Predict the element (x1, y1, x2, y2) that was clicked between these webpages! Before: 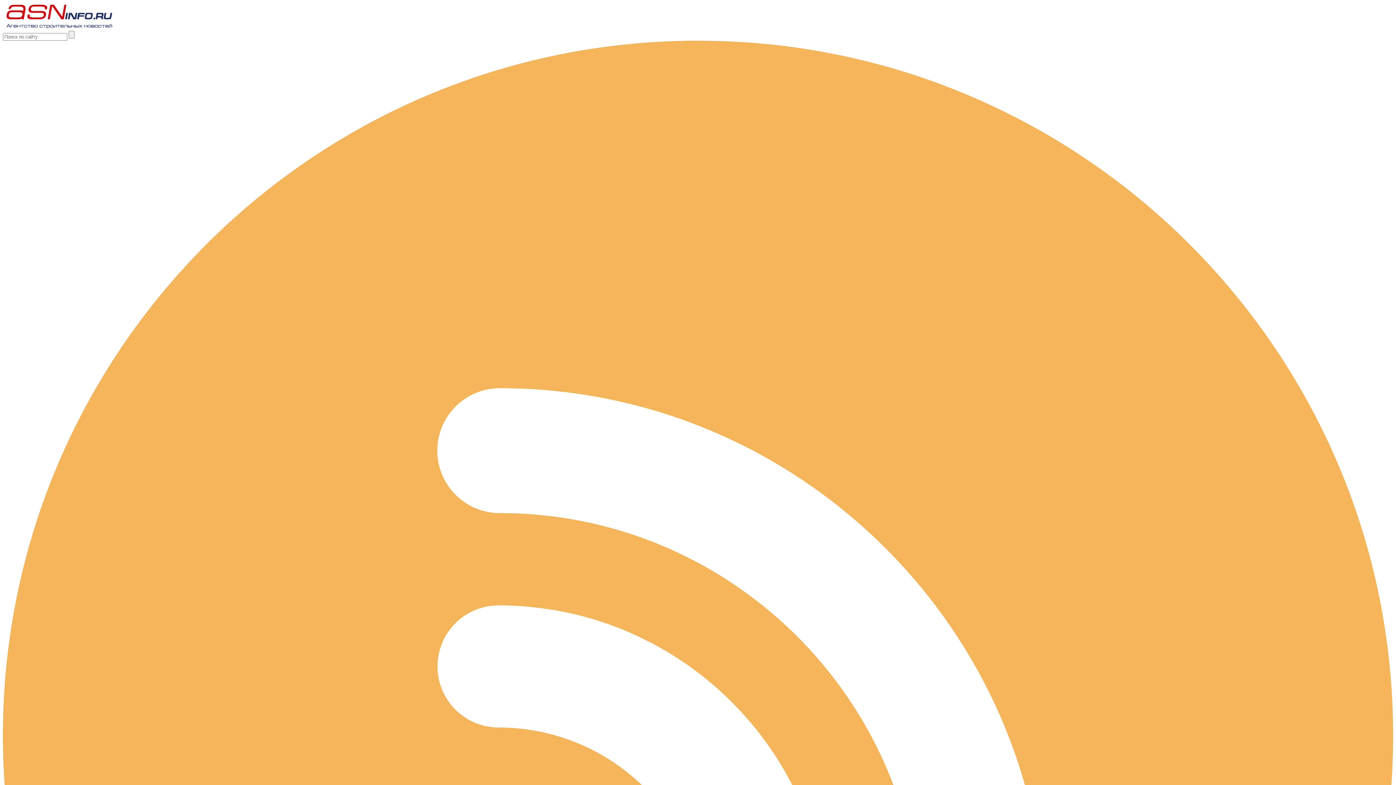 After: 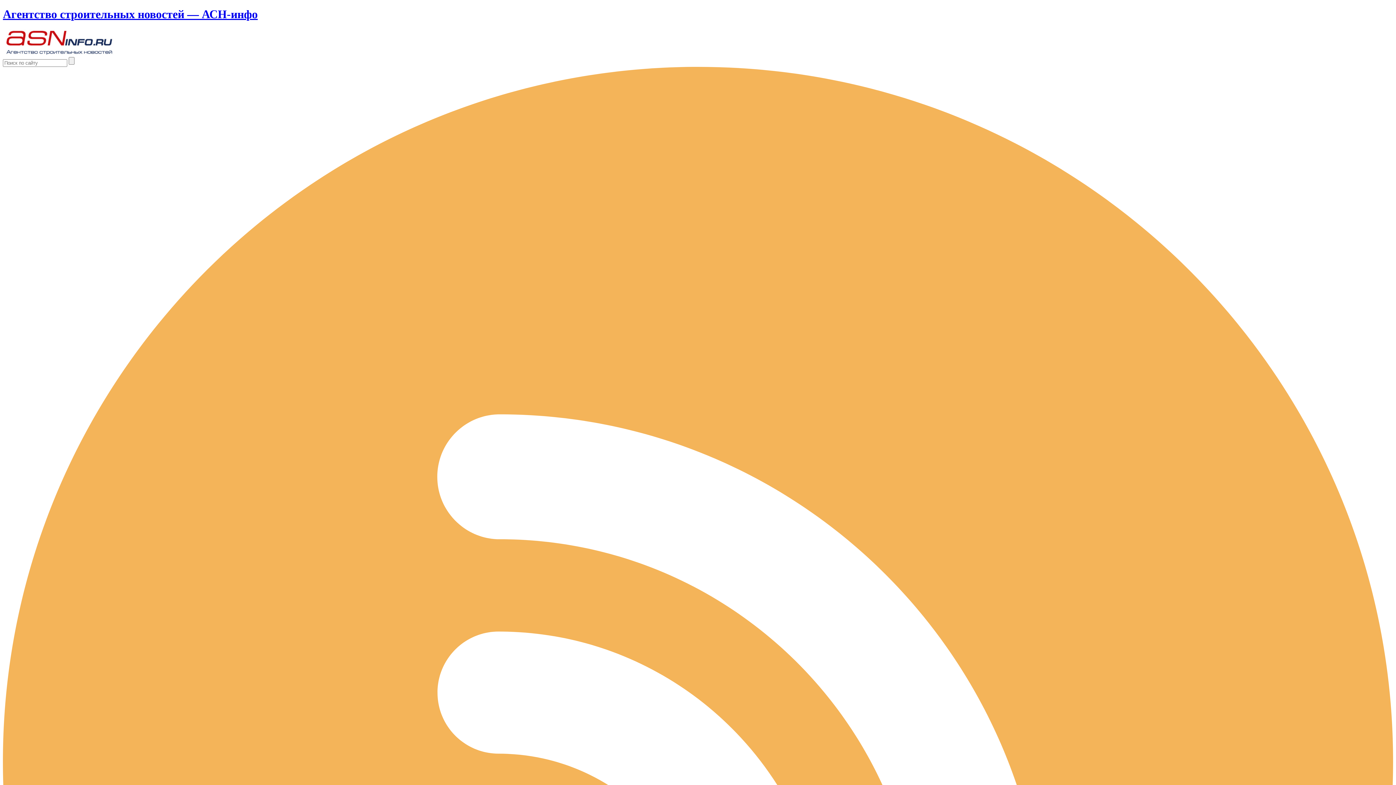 Action: bbox: (2, 24, 115, 30)